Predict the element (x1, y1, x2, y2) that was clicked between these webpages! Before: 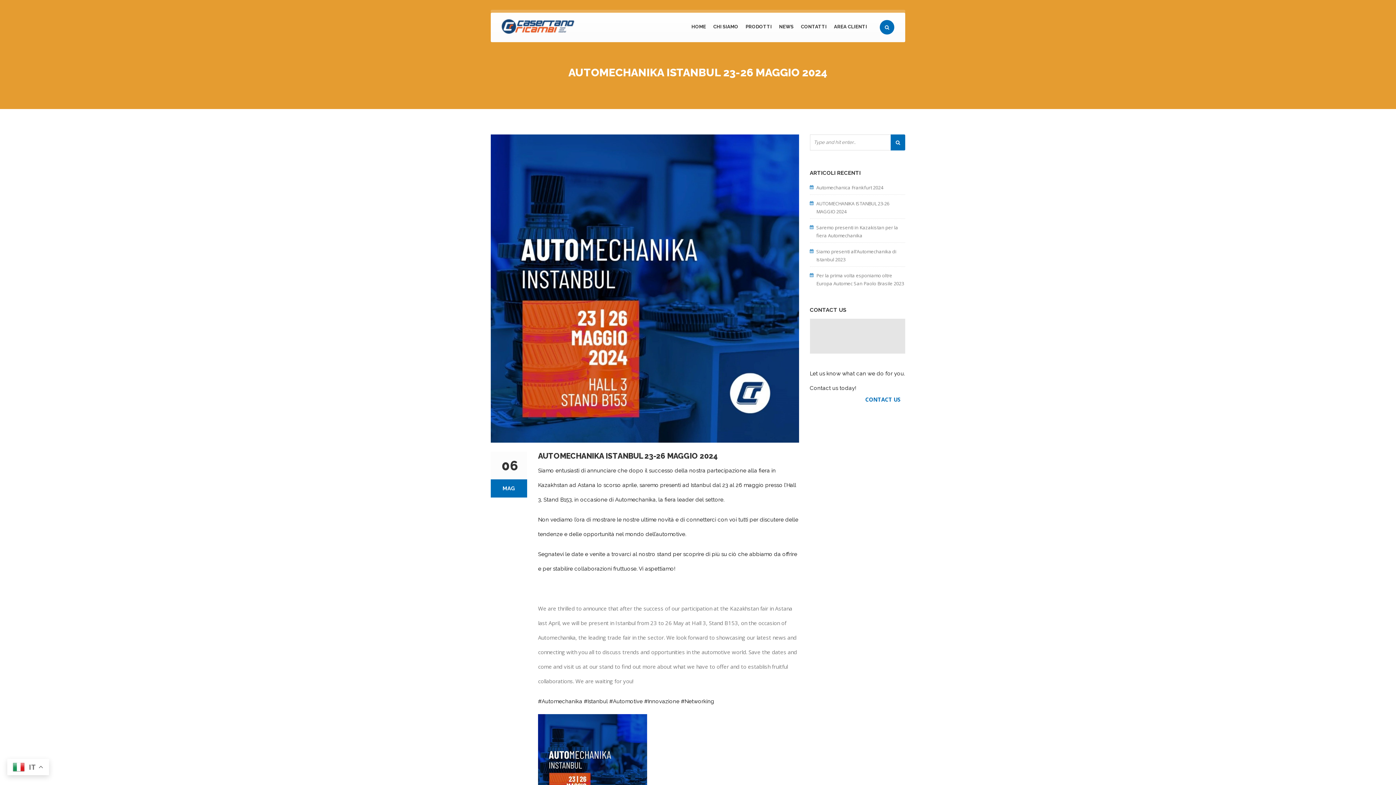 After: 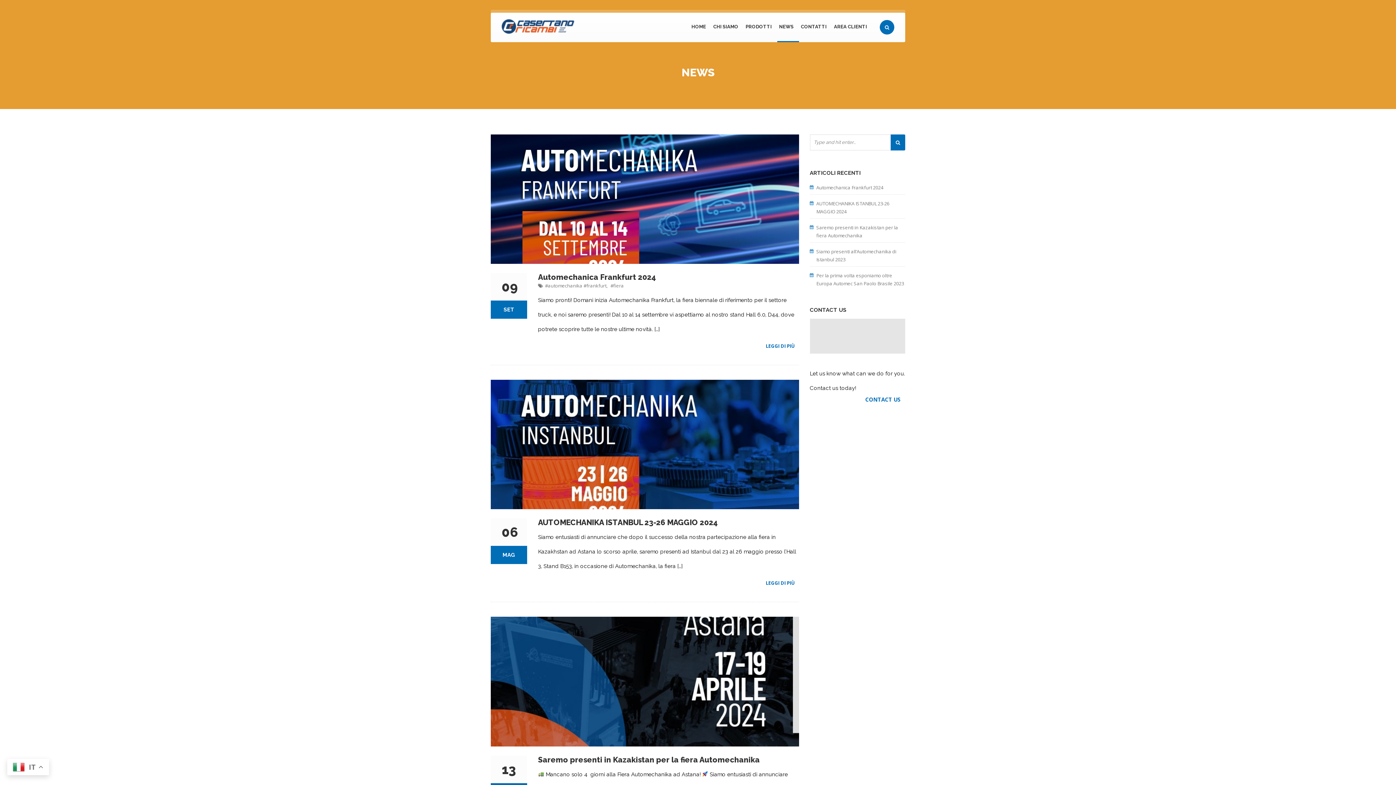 Action: label: NEWS bbox: (777, 12, 799, 42)